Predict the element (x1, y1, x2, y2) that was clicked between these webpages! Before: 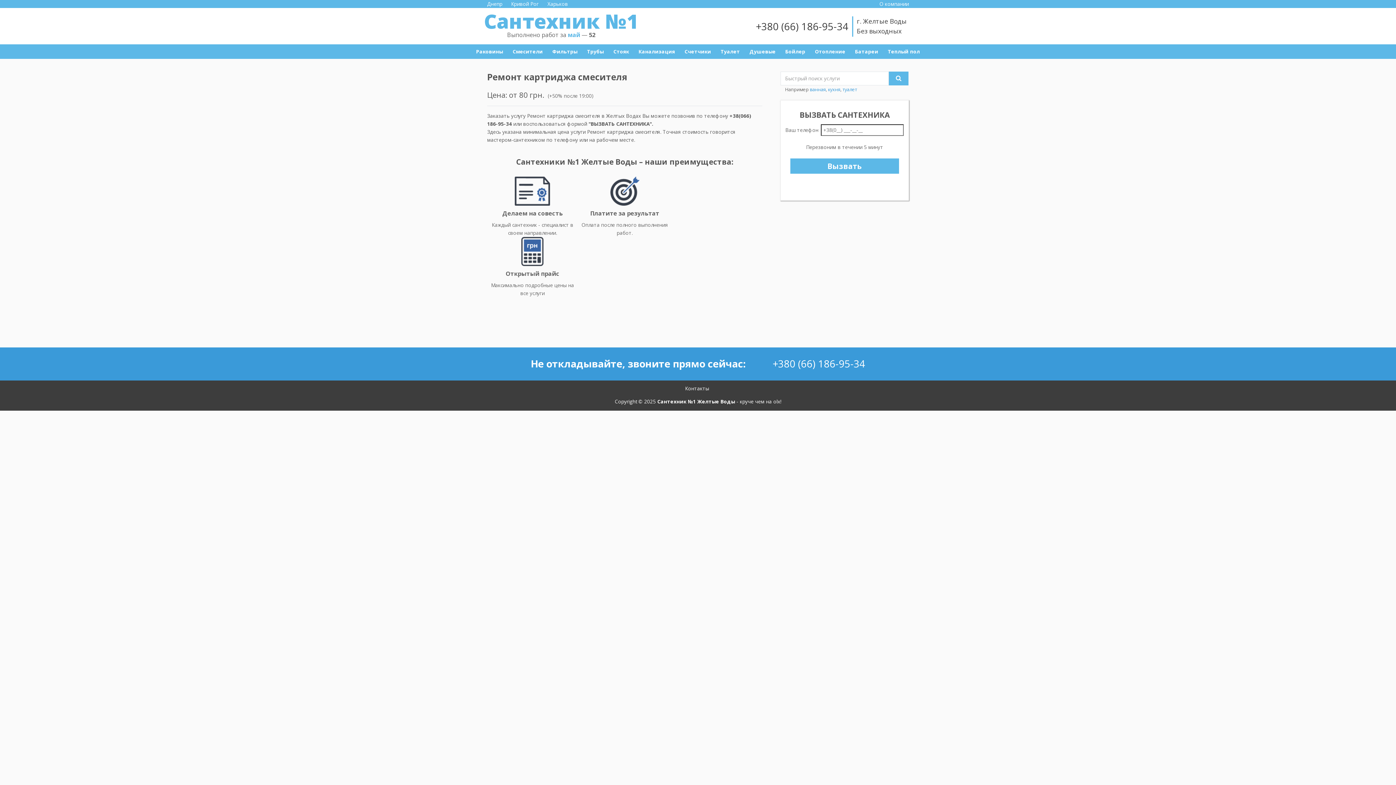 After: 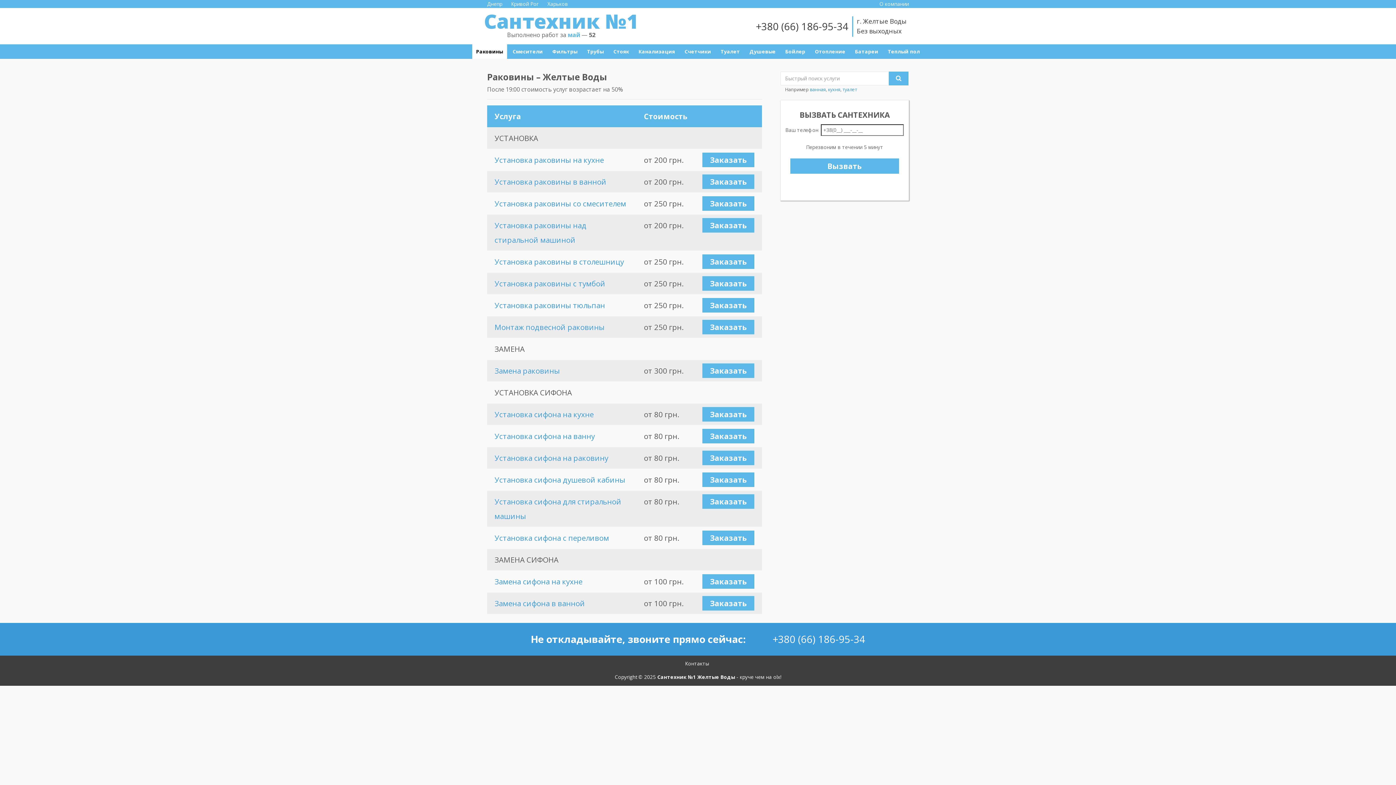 Action: bbox: (472, 44, 507, 58) label: Раковины